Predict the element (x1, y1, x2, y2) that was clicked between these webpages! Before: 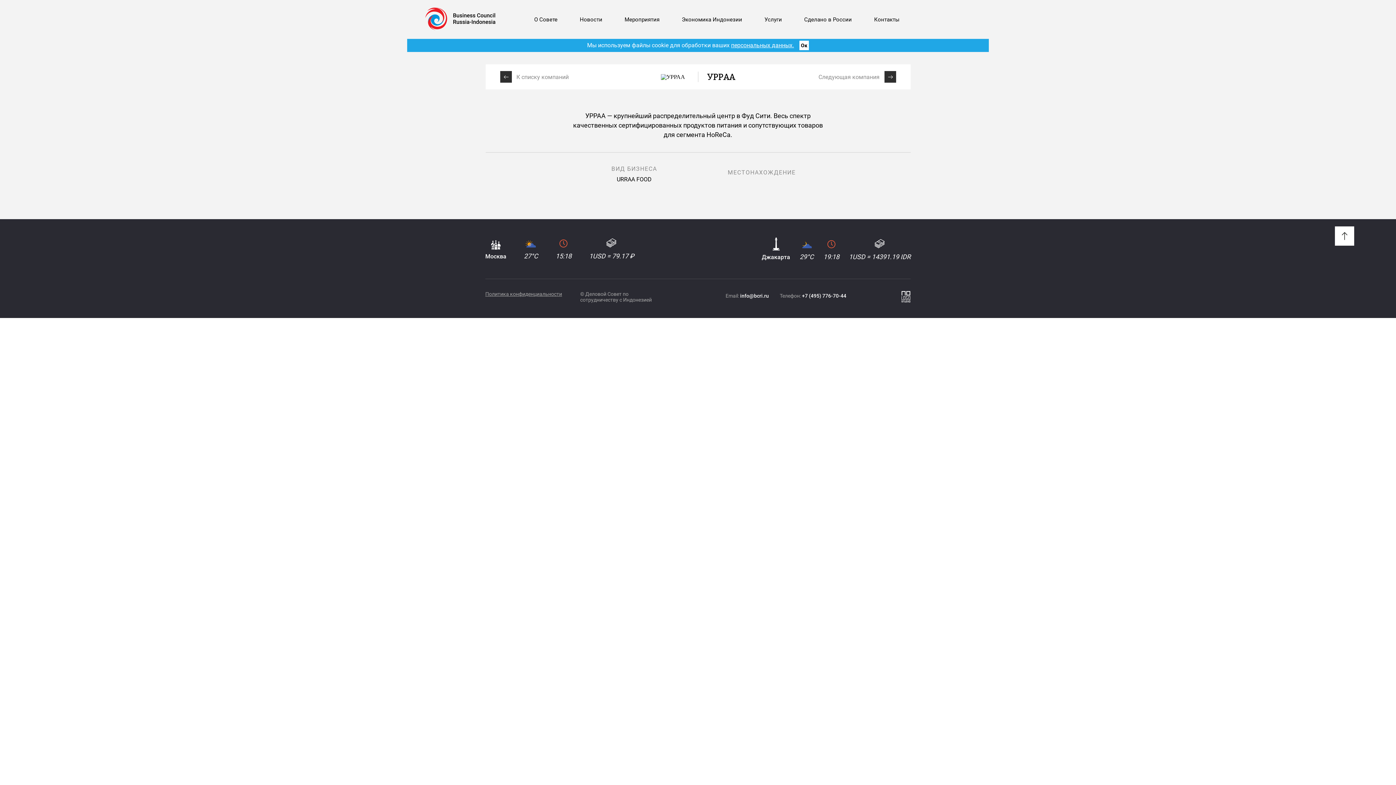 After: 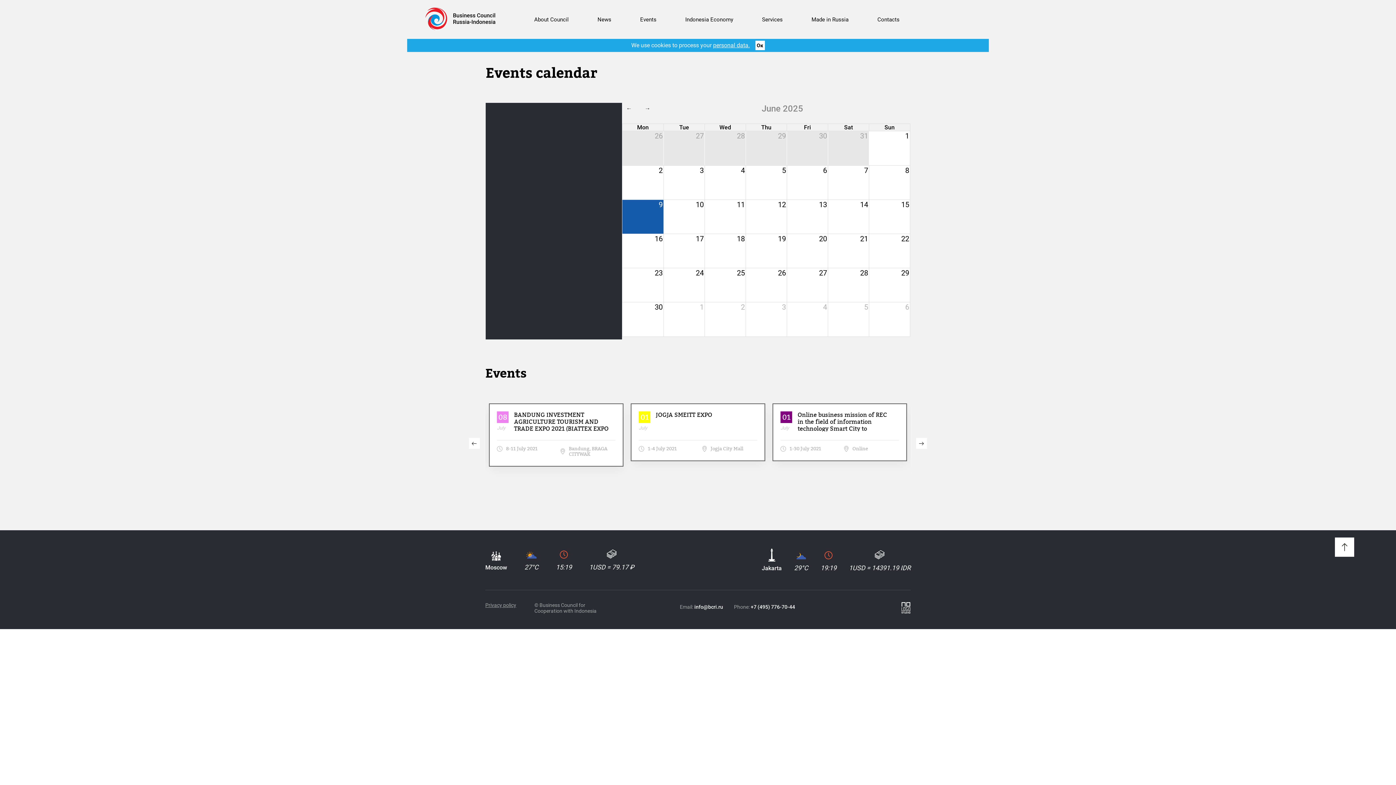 Action: label: Мероприятия bbox: (624, 16, 659, 22)